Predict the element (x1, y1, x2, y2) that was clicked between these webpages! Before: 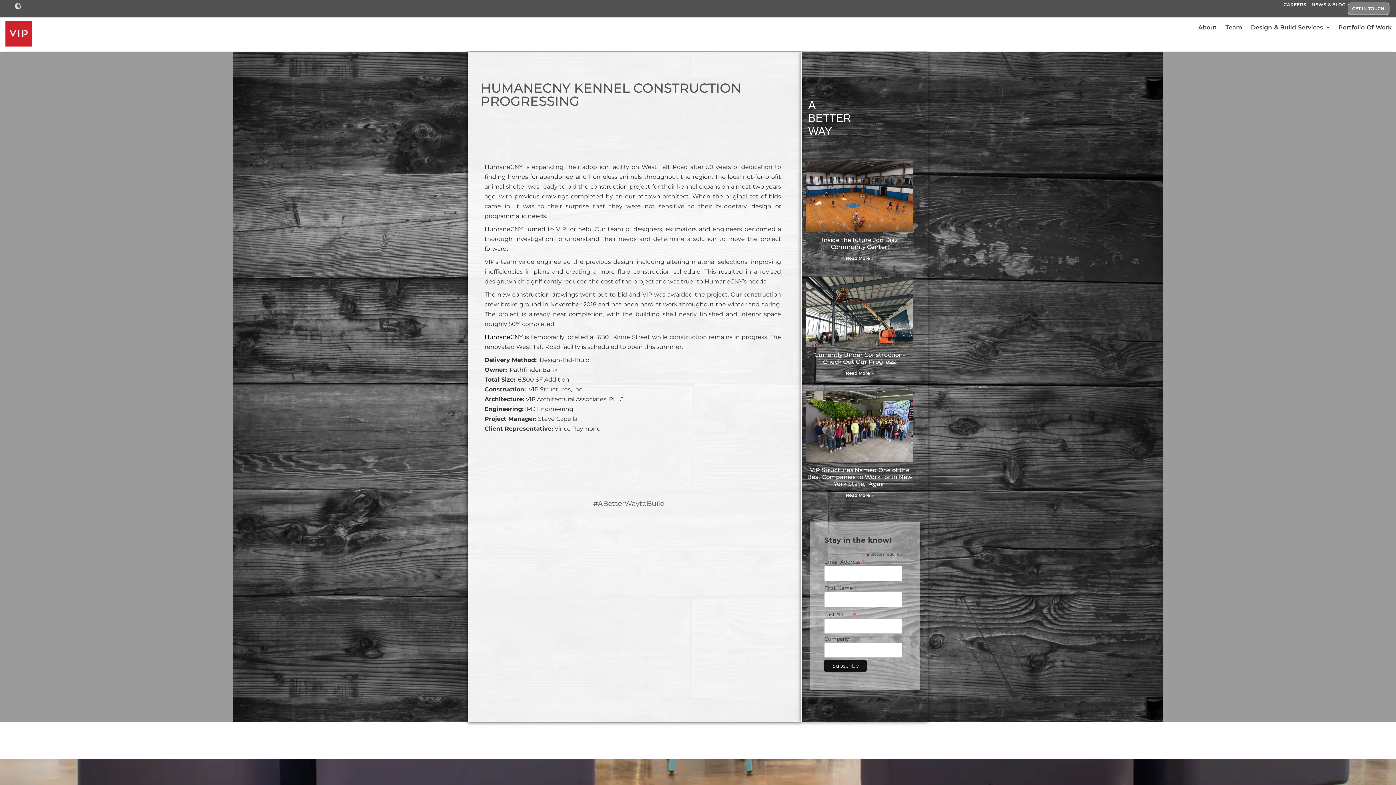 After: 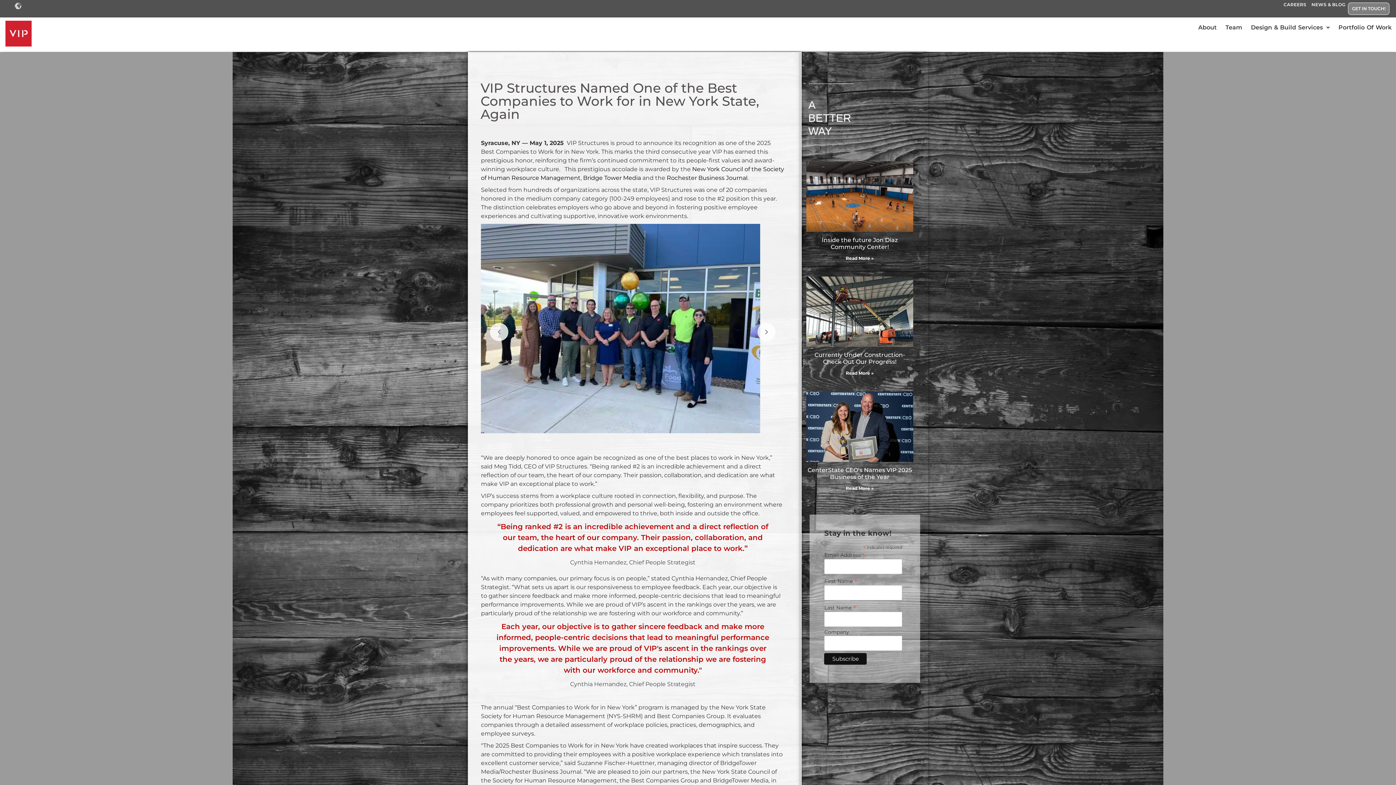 Action: label: Read more about VIP Structures Named One of the Best Companies to Work for in New York State,  Again bbox: (845, 492, 873, 498)